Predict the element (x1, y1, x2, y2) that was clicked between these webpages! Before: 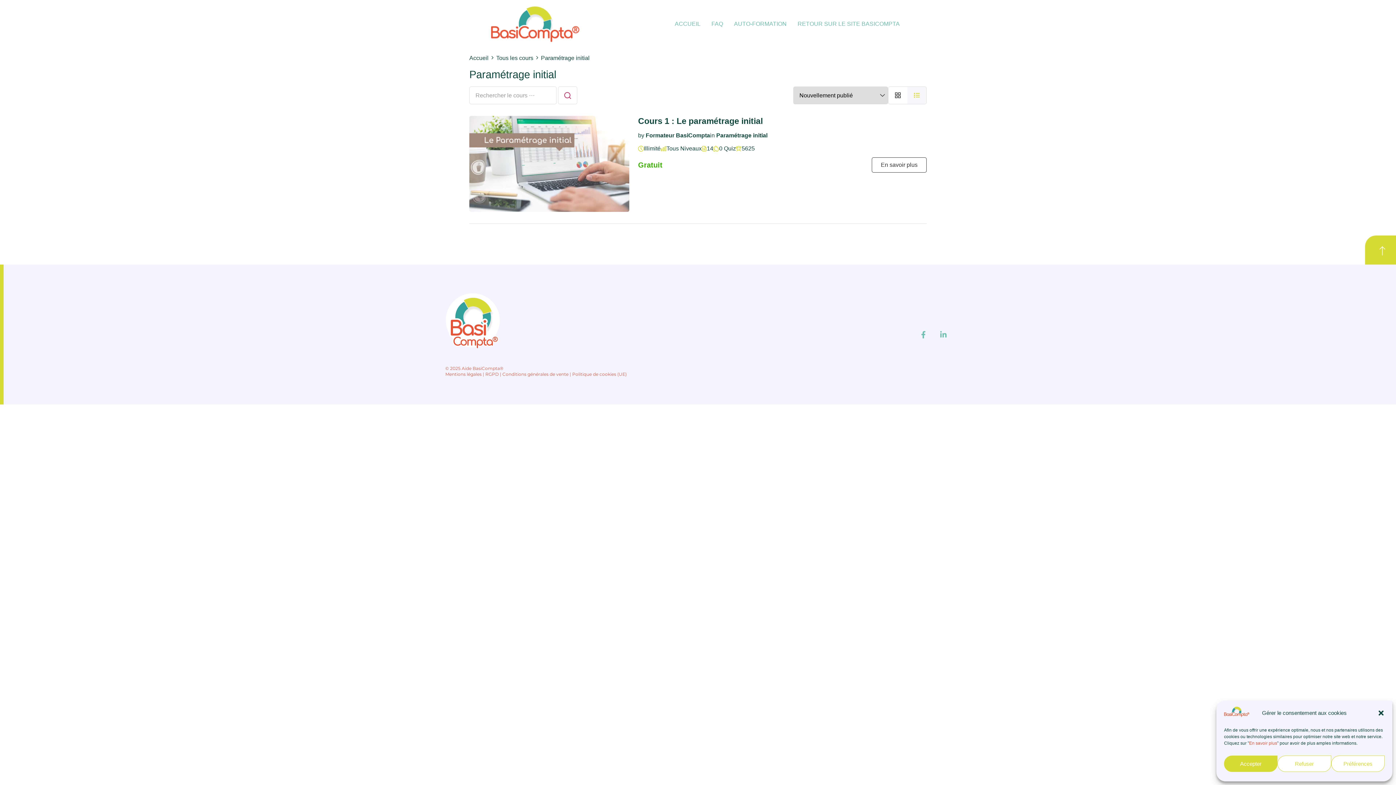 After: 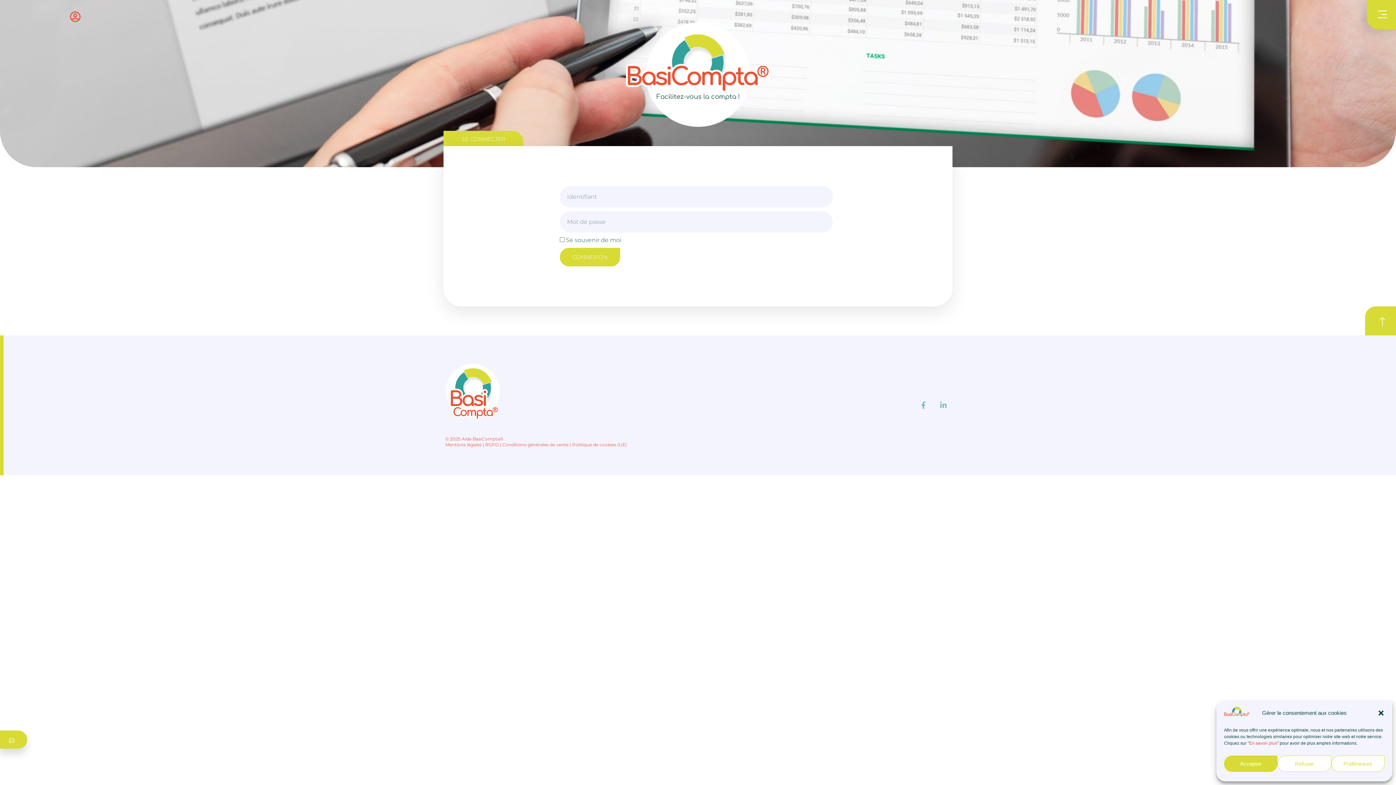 Action: label: AUTO-FORMATION bbox: (728, 16, 792, 31)